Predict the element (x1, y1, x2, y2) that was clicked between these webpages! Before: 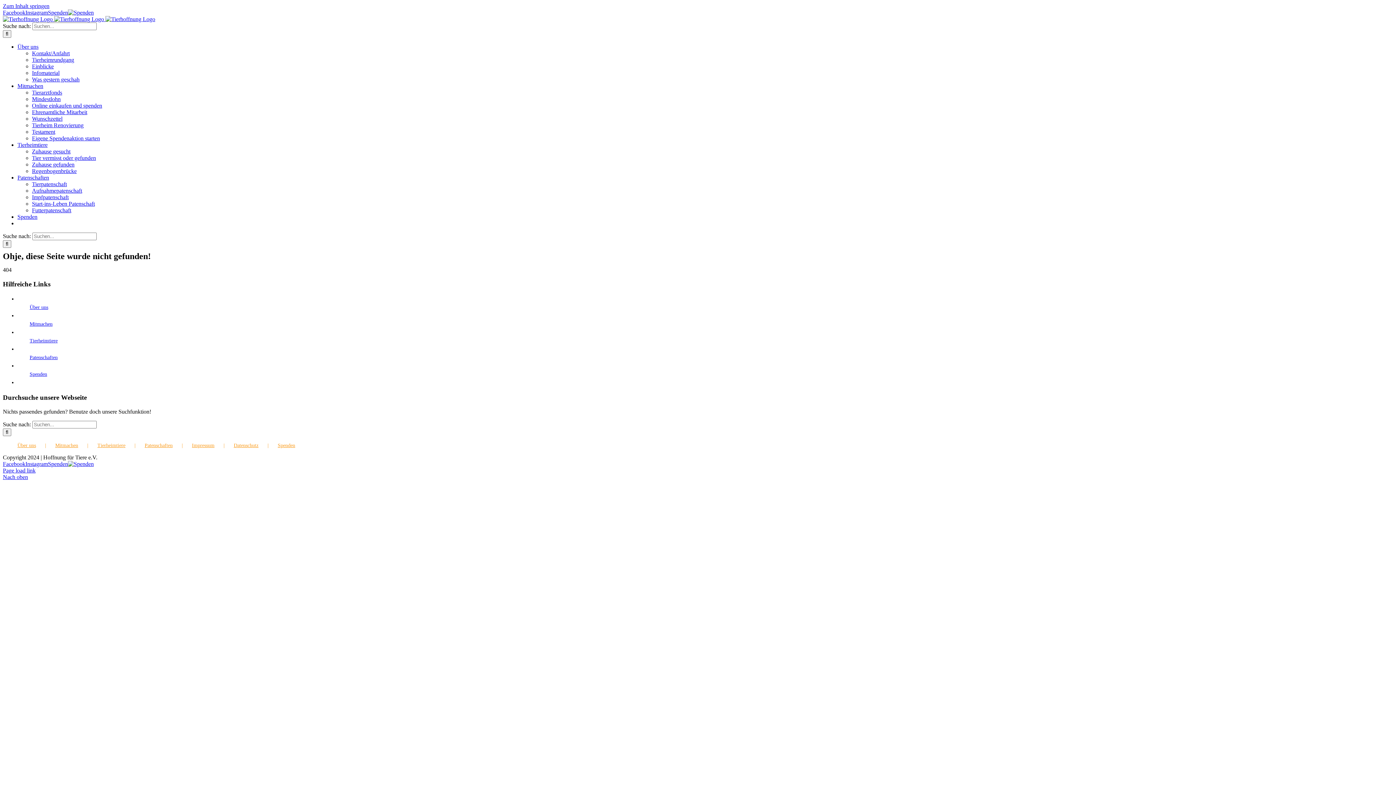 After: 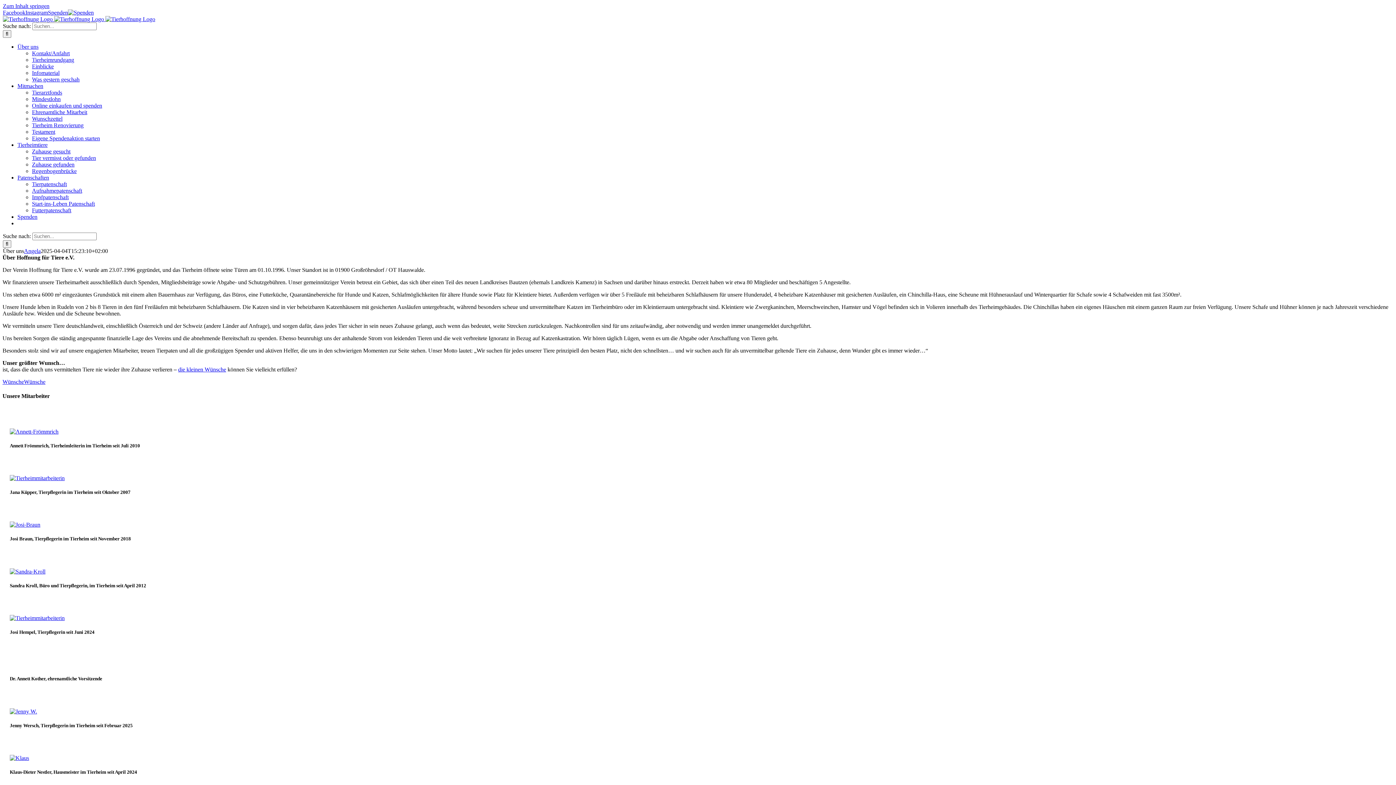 Action: label: Über uns bbox: (17, 442, 55, 448)